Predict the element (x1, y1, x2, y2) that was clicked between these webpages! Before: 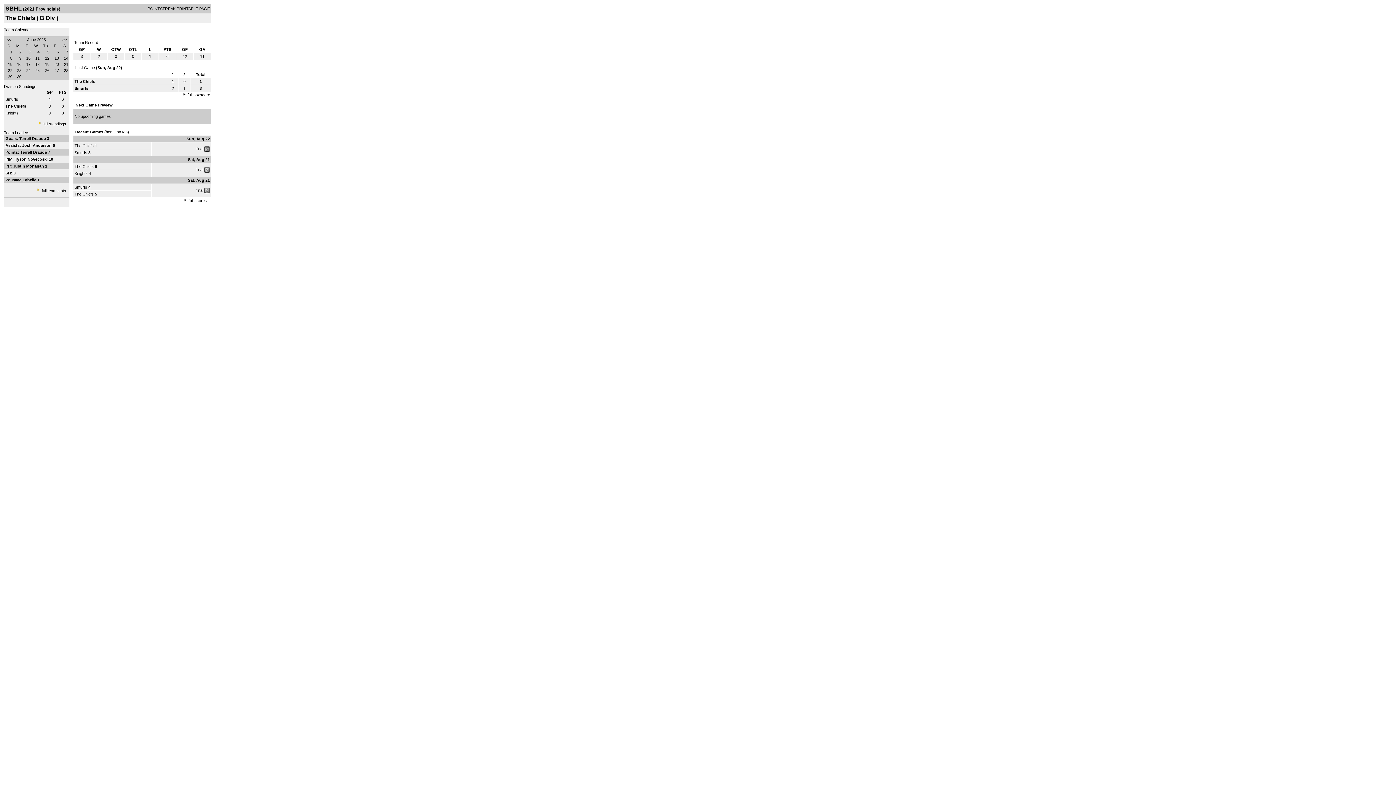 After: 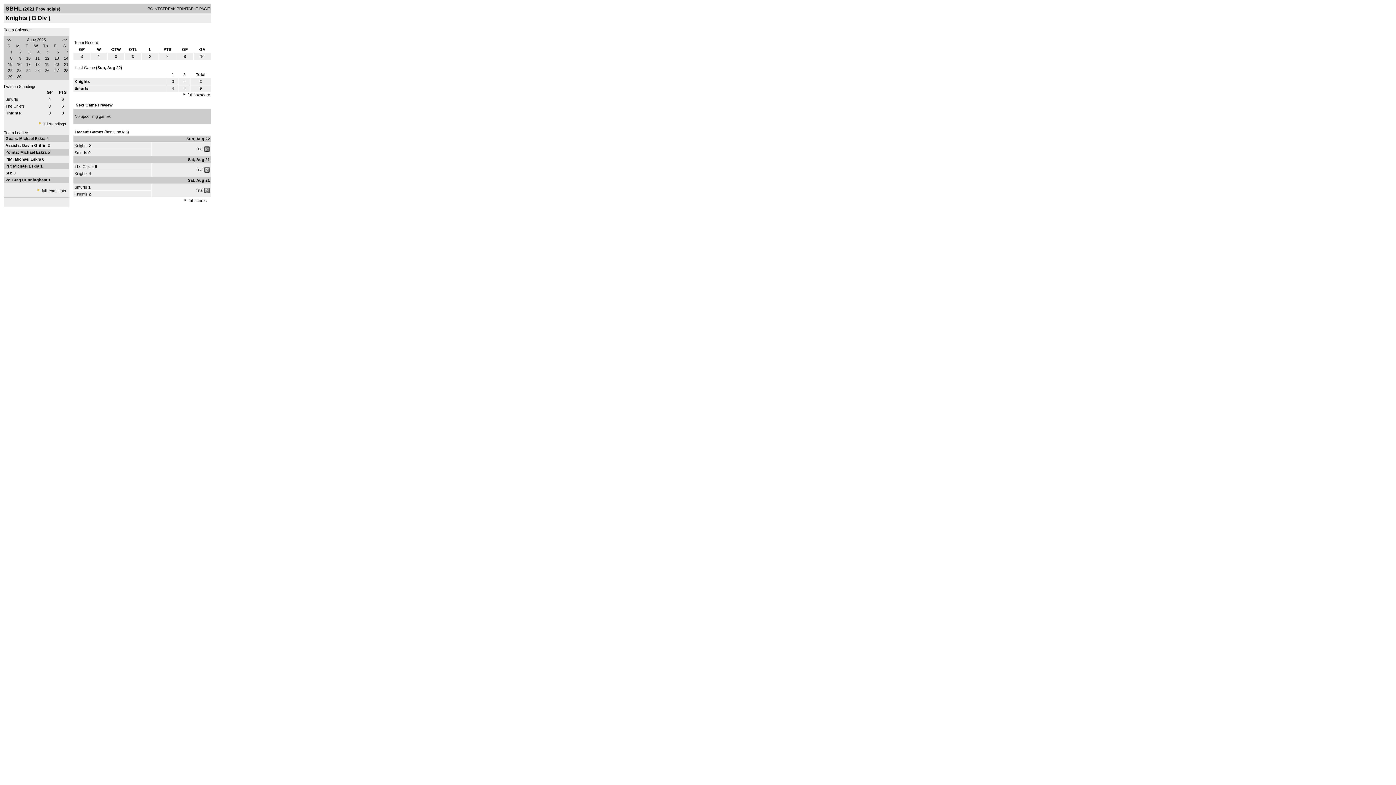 Action: label: Knights bbox: (5, 110, 18, 115)